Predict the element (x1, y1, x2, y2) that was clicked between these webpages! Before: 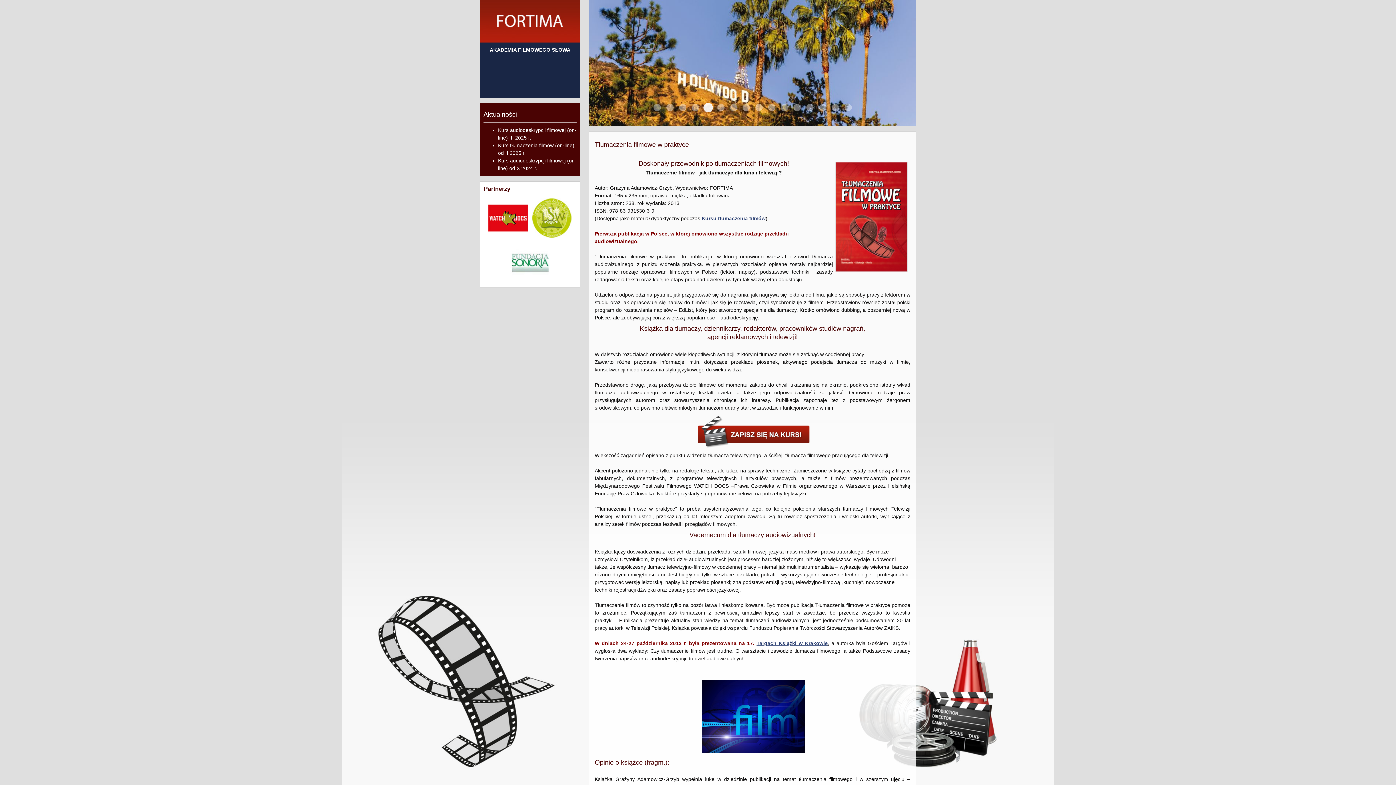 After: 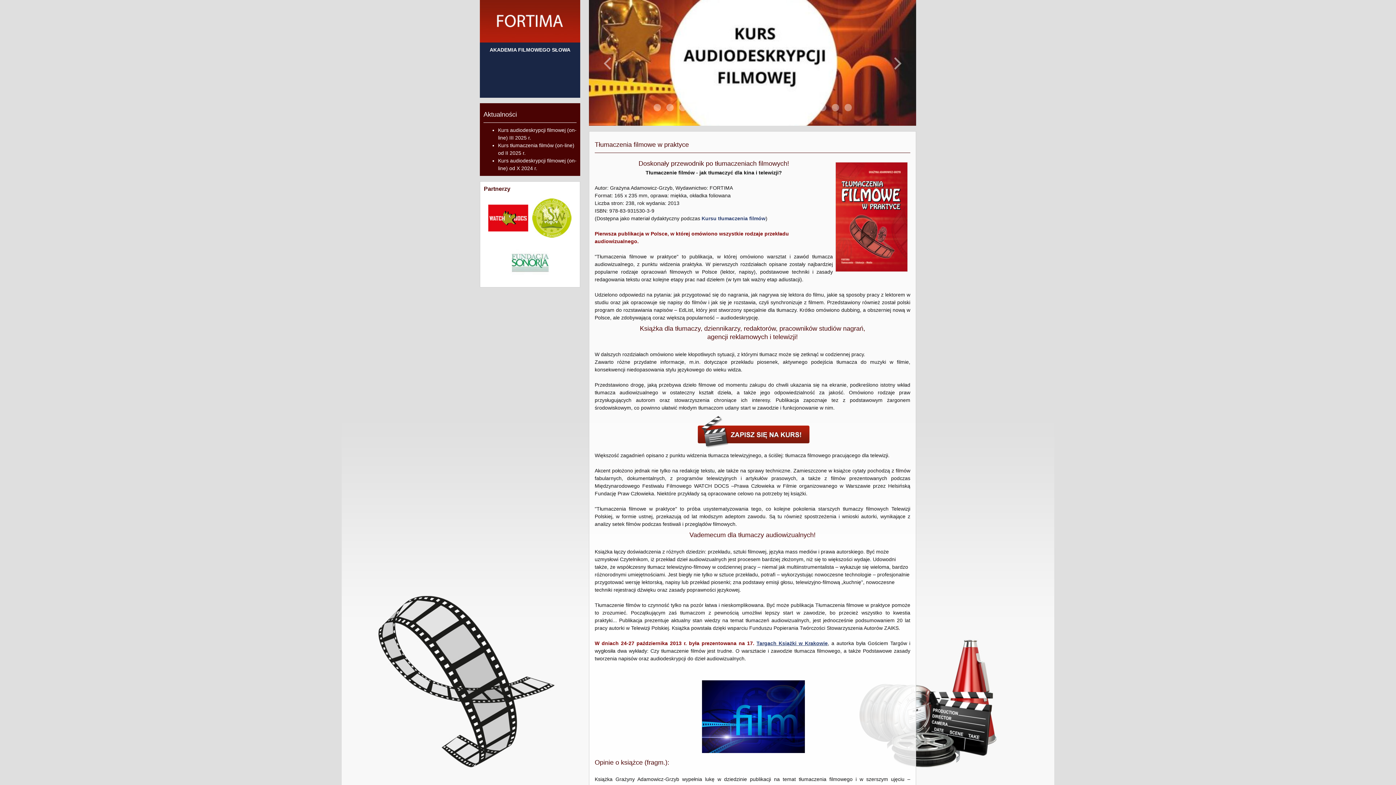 Action: label: LA-4619427 1920 bbox: (704, 104, 711, 111)